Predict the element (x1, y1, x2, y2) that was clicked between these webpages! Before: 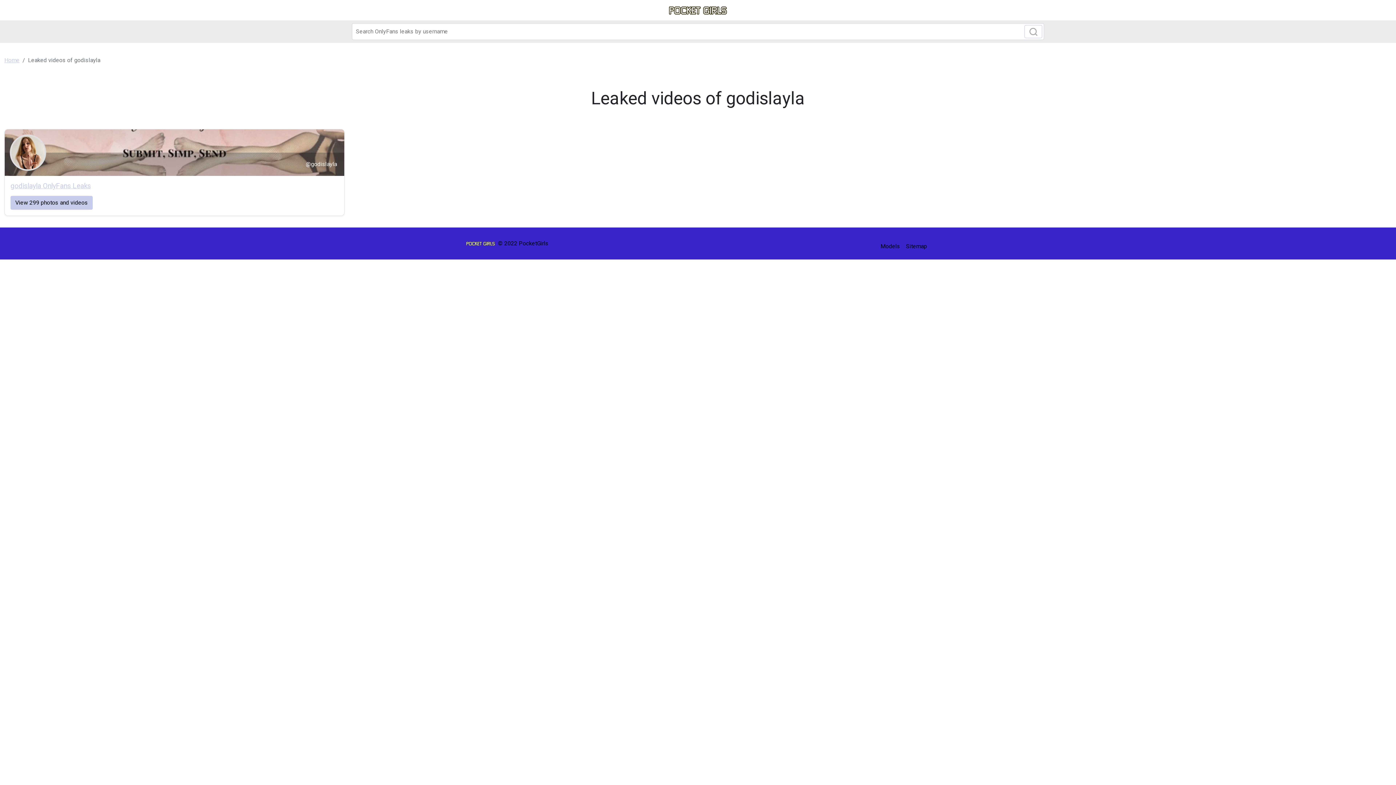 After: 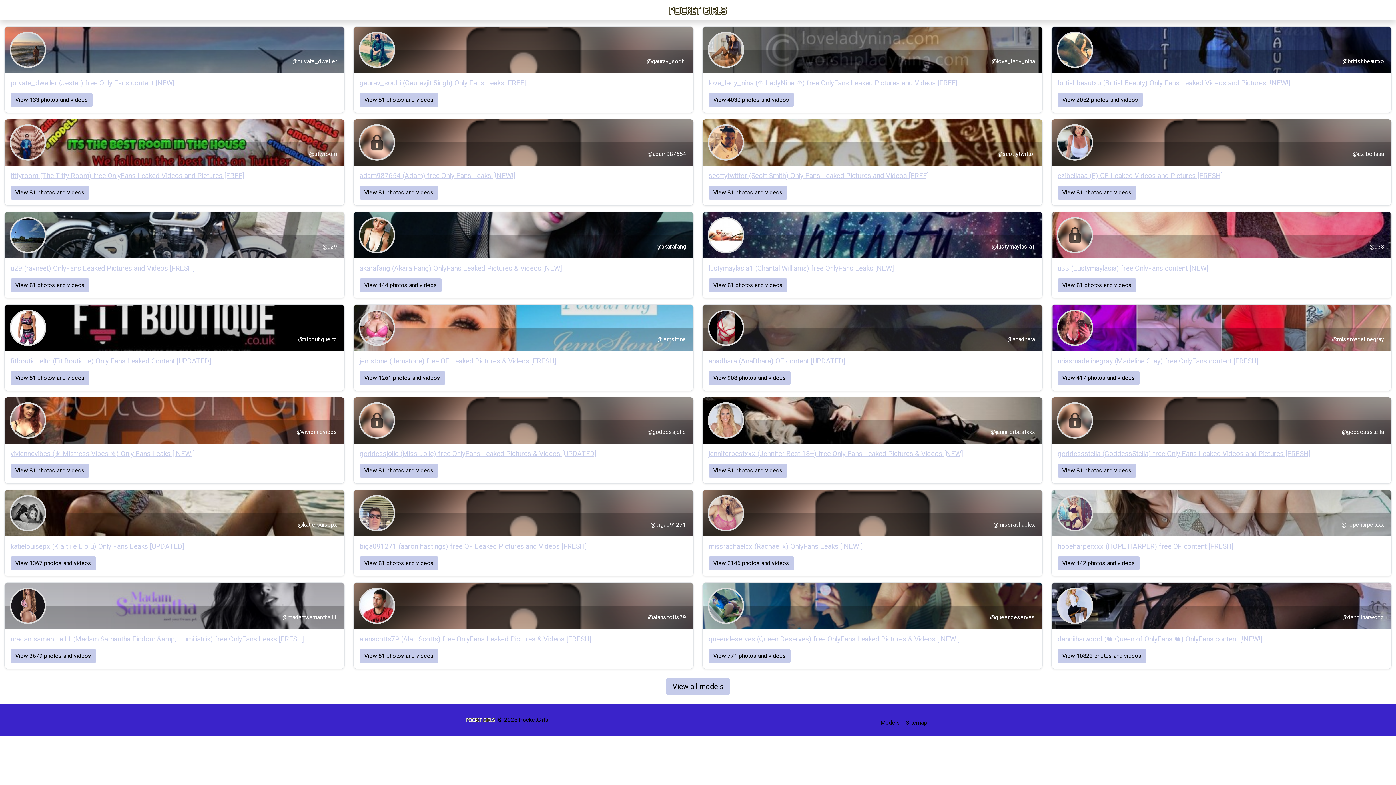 Action: bbox: (4, 56, 19, 63) label: Home